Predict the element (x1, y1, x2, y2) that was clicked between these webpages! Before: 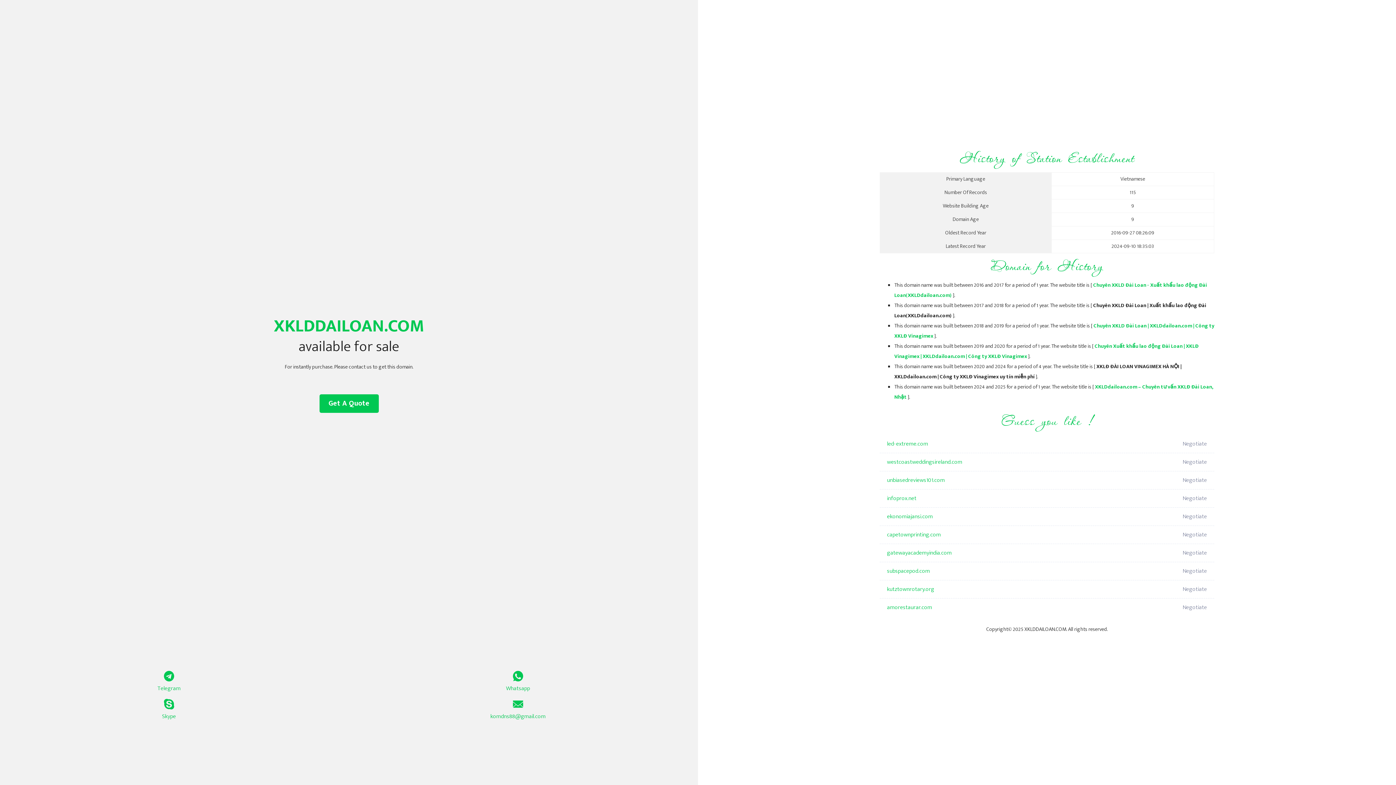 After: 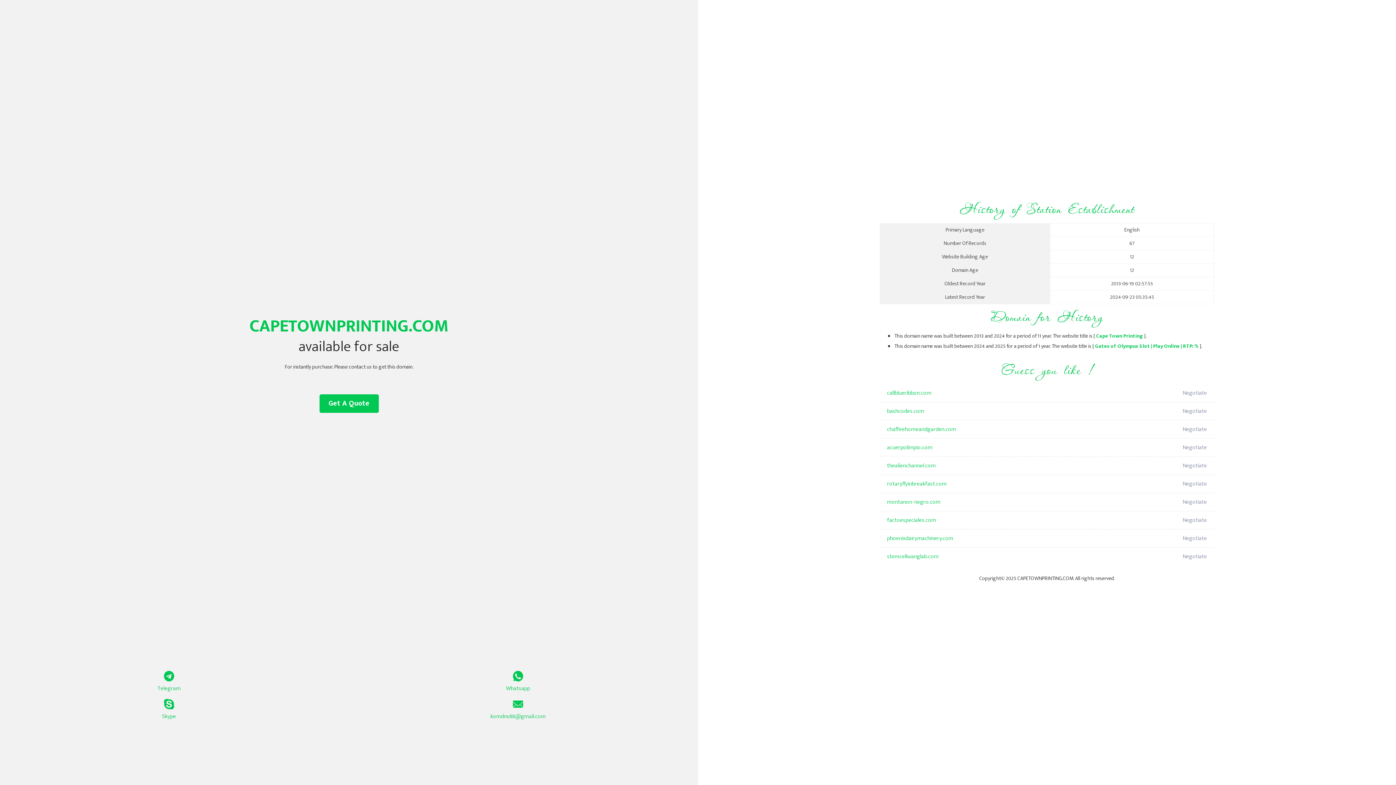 Action: label: capetownprinting.com bbox: (887, 526, 1098, 544)